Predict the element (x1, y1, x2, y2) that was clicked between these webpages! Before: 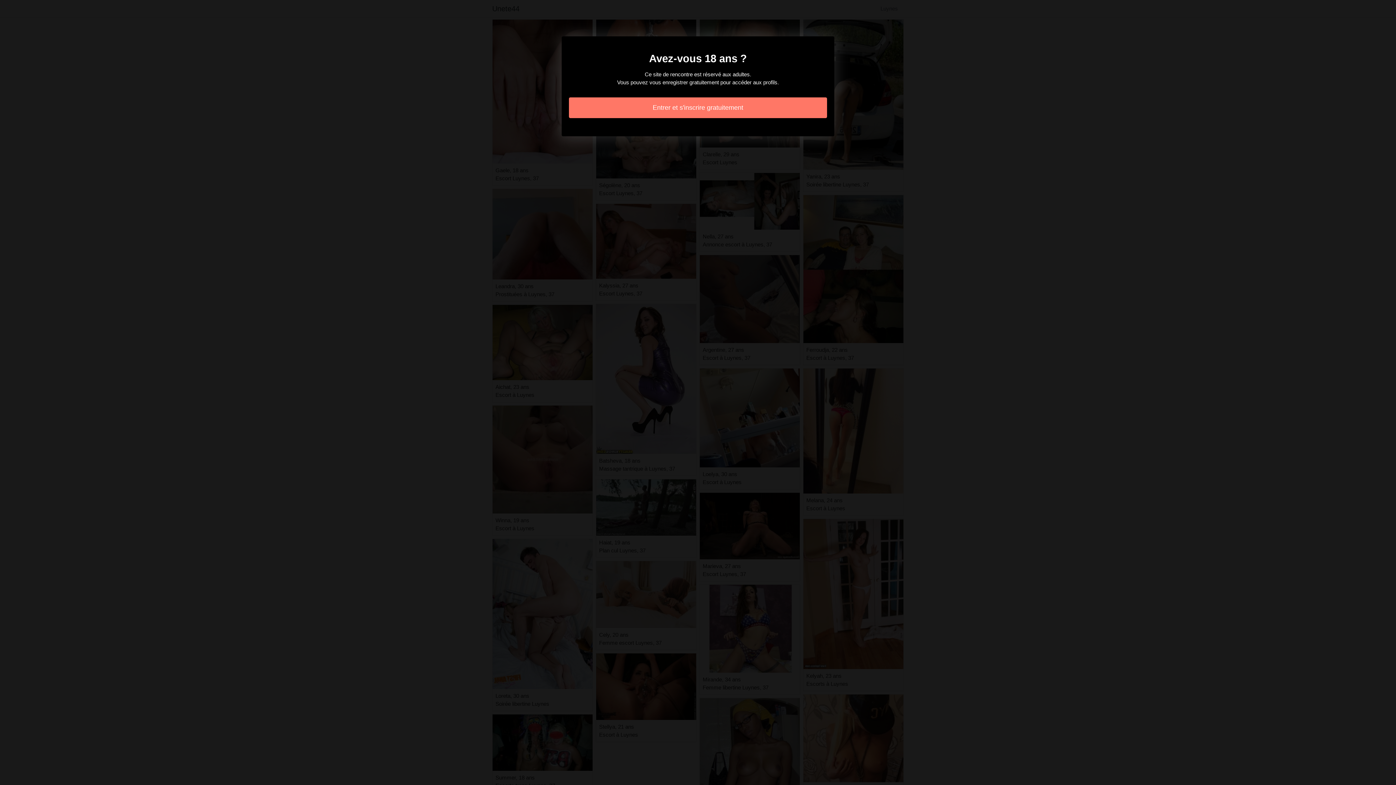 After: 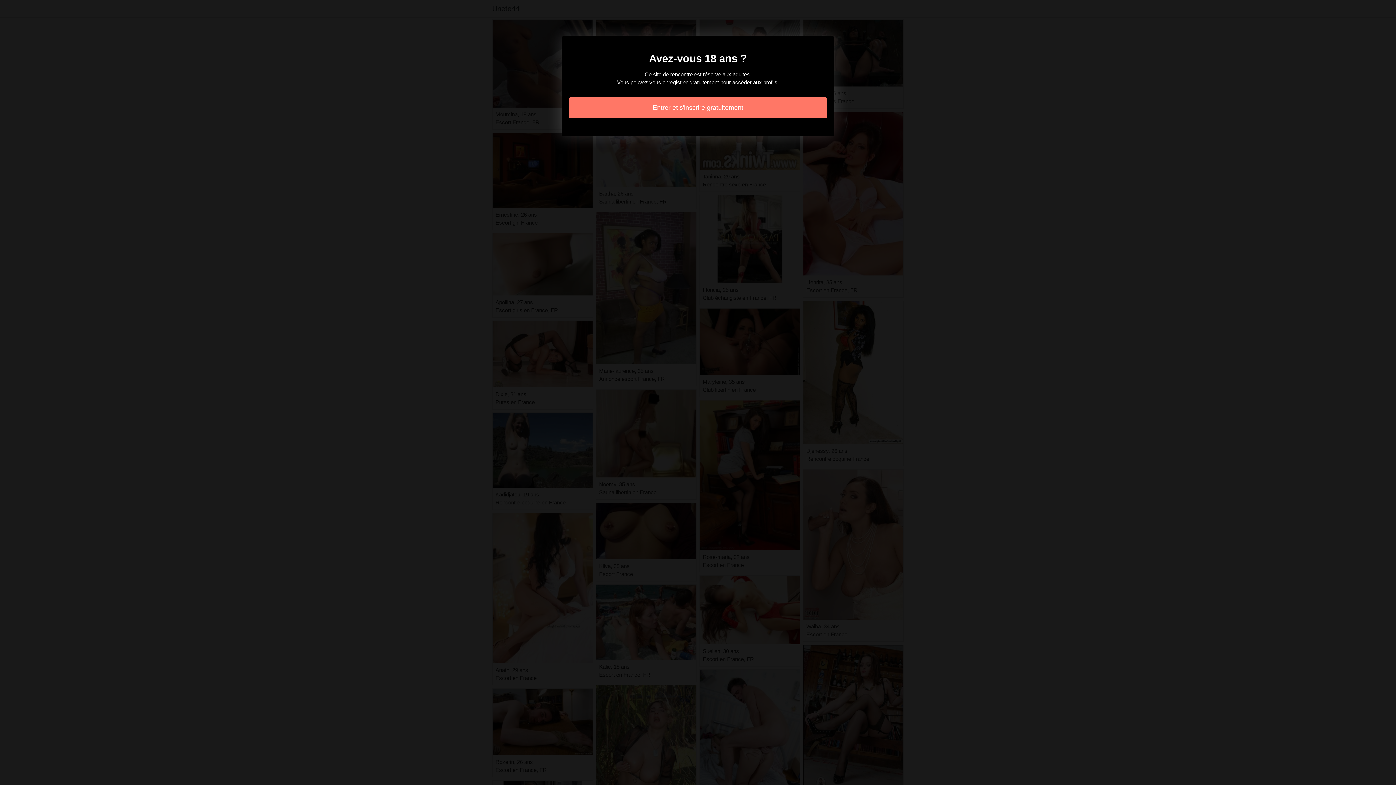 Action: bbox: (569, 97, 827, 118) label: Entrer et s'inscrire gratuitement